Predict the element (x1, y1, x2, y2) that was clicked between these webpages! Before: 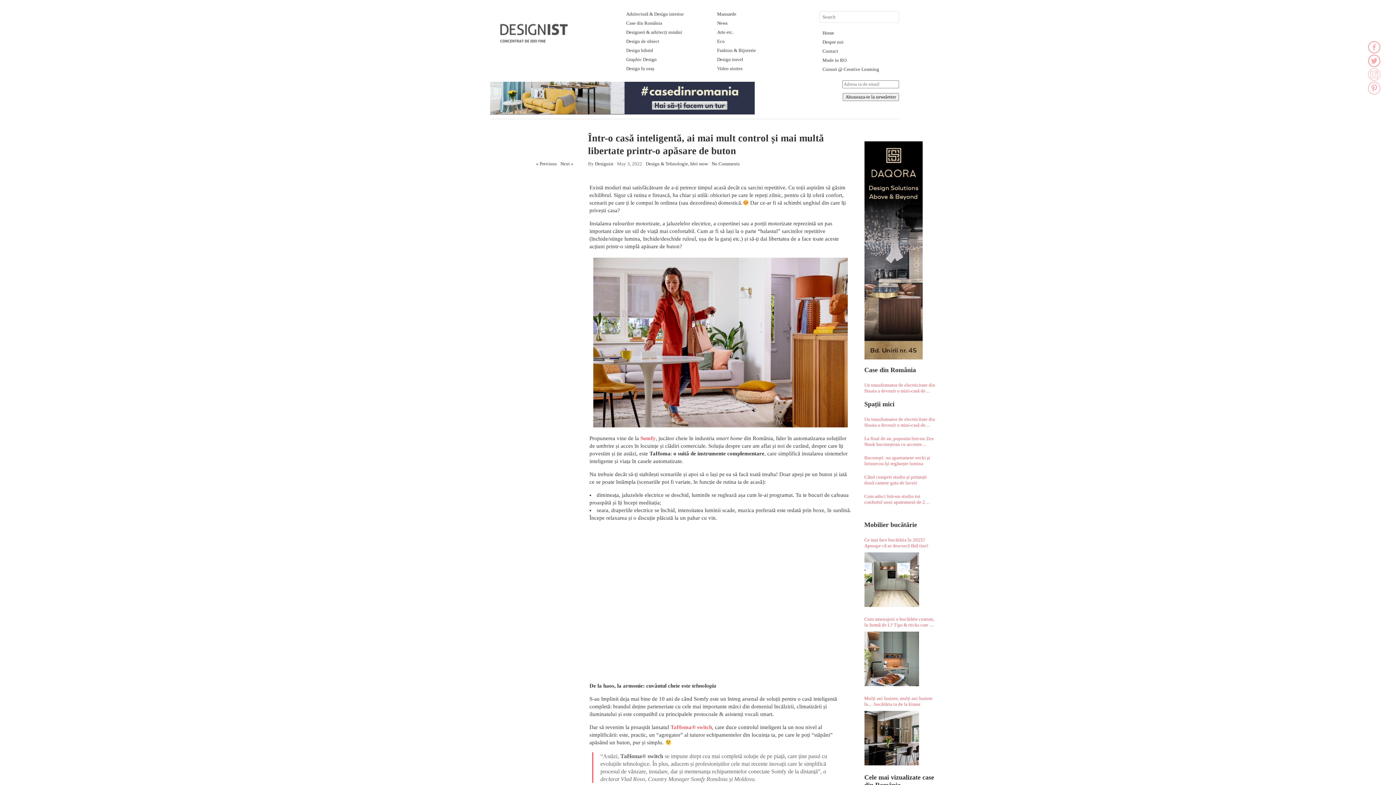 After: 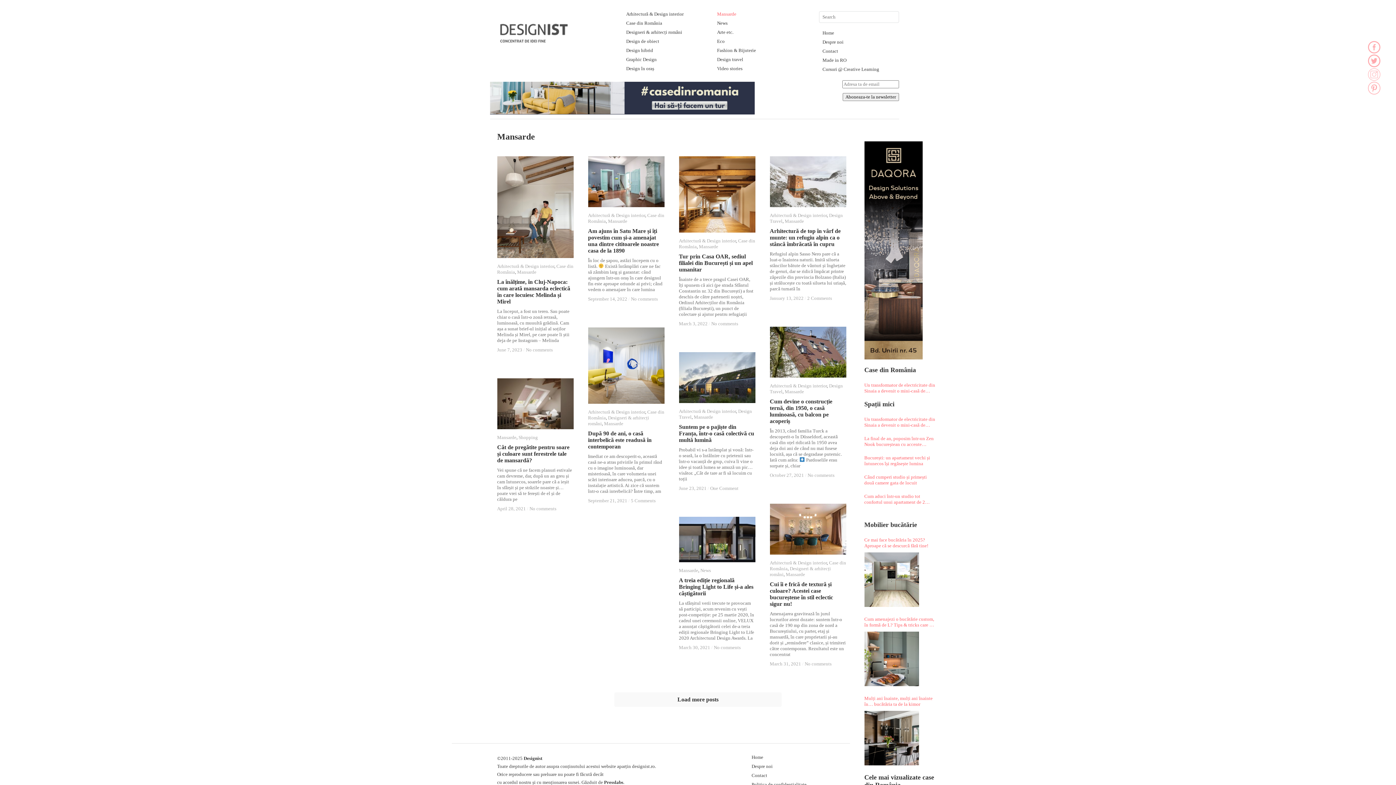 Action: bbox: (717, 11, 736, 16) label: Mansarde